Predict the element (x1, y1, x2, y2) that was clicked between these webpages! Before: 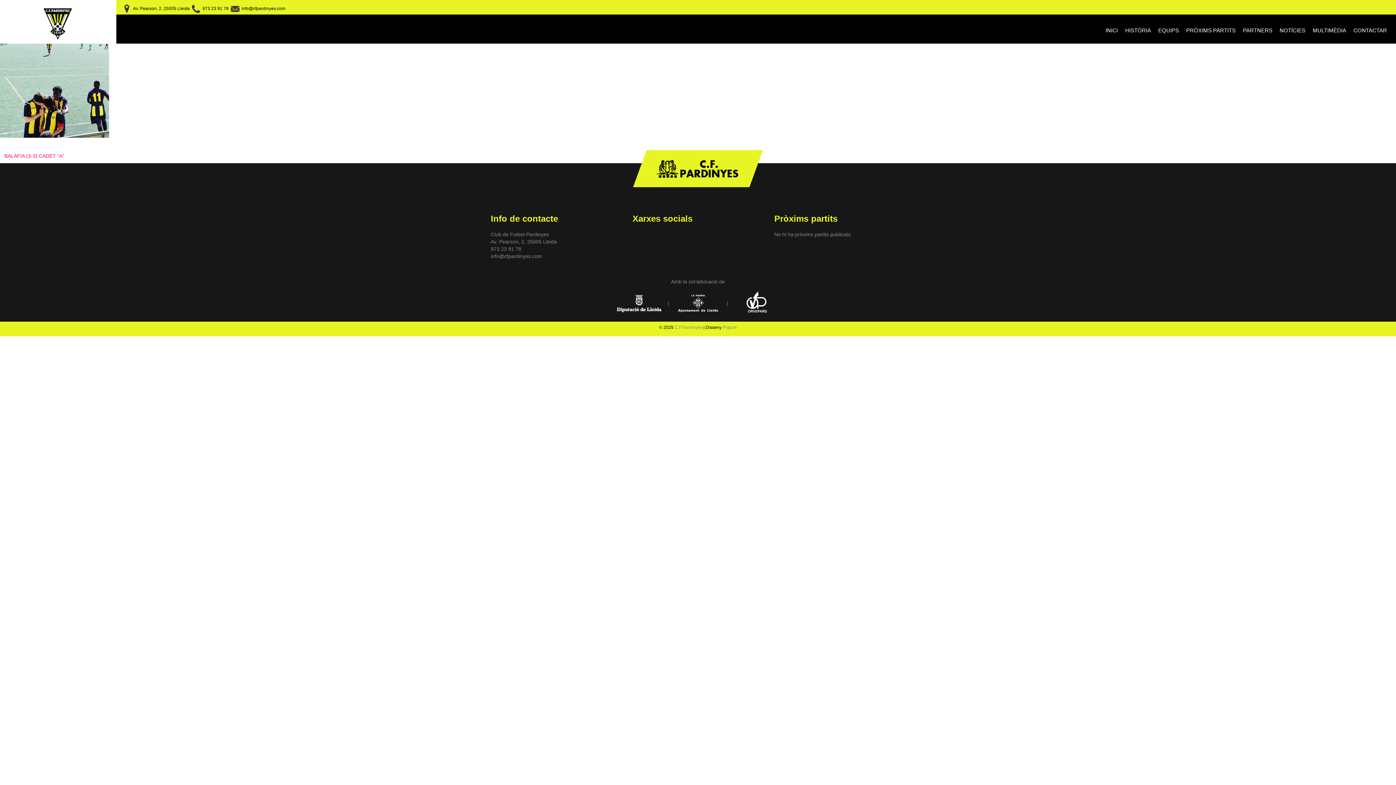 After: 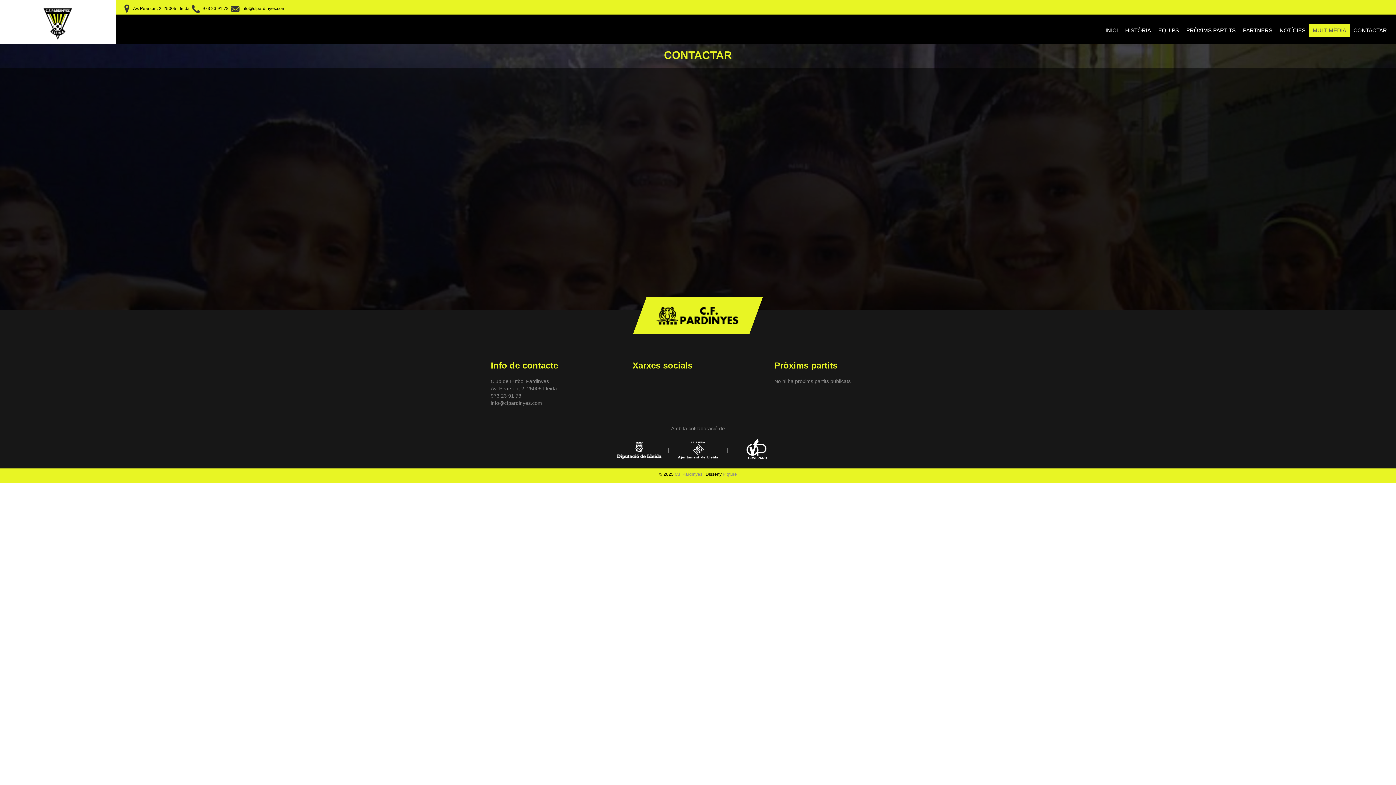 Action: label: MULTIMÈDIA bbox: (1309, 23, 1350, 37)